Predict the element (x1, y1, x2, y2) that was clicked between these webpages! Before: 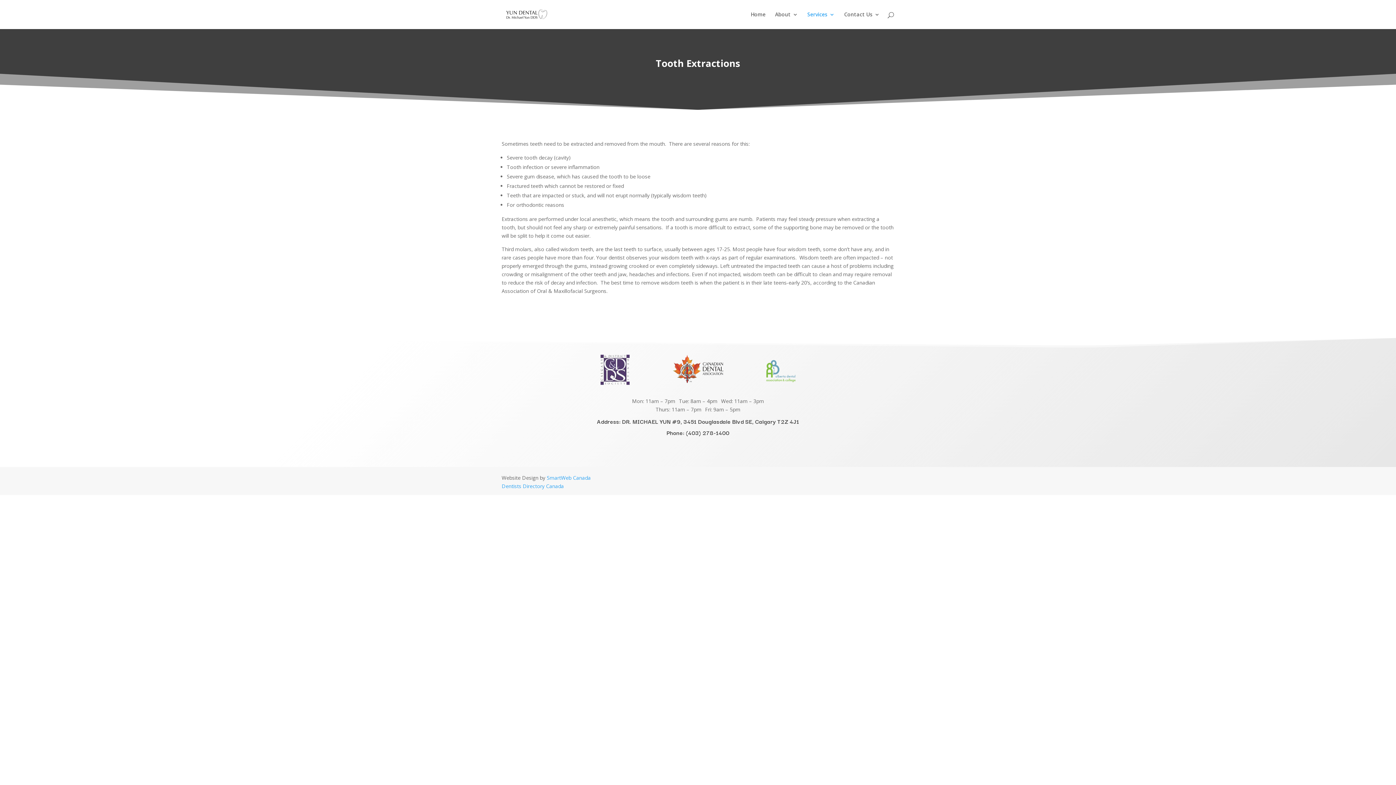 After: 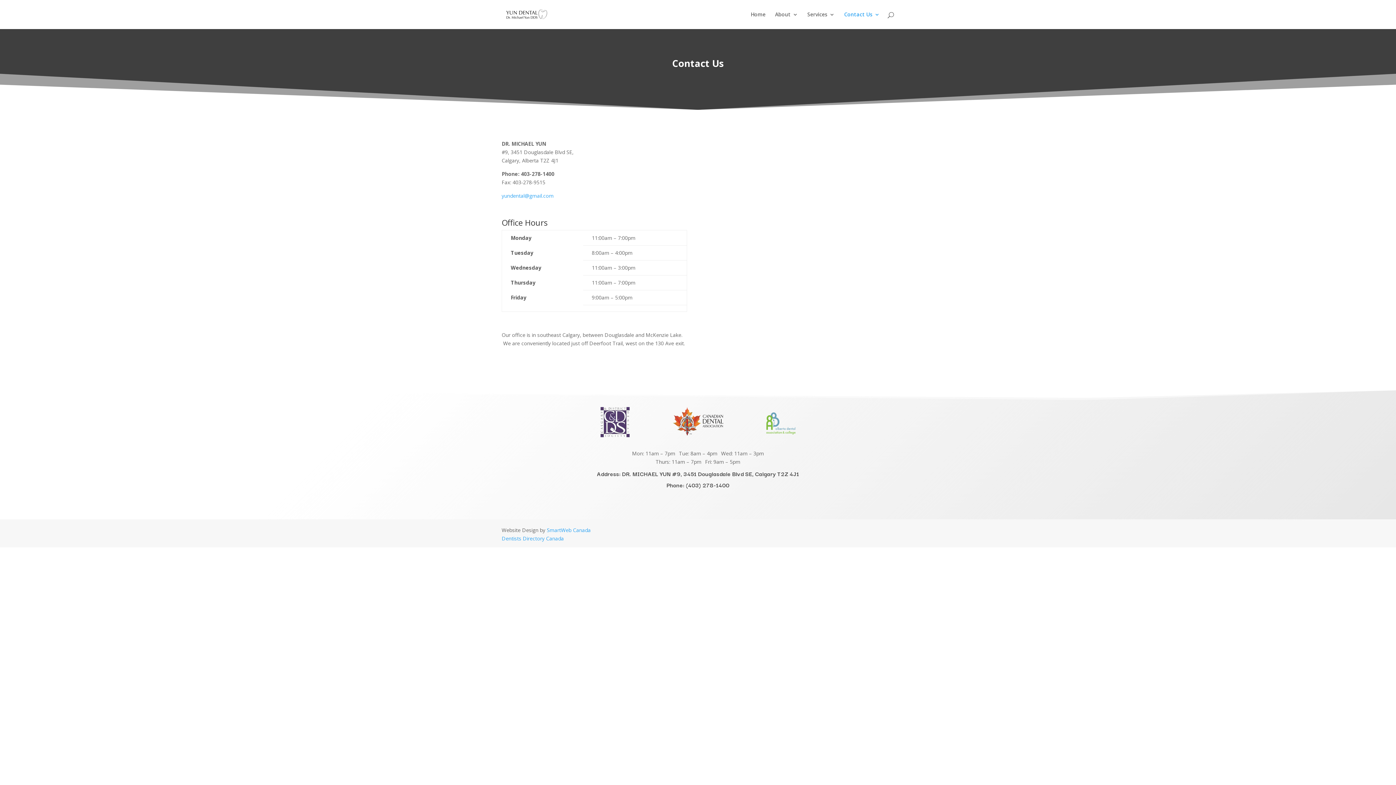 Action: bbox: (844, 12, 880, 29) label: Contact Us